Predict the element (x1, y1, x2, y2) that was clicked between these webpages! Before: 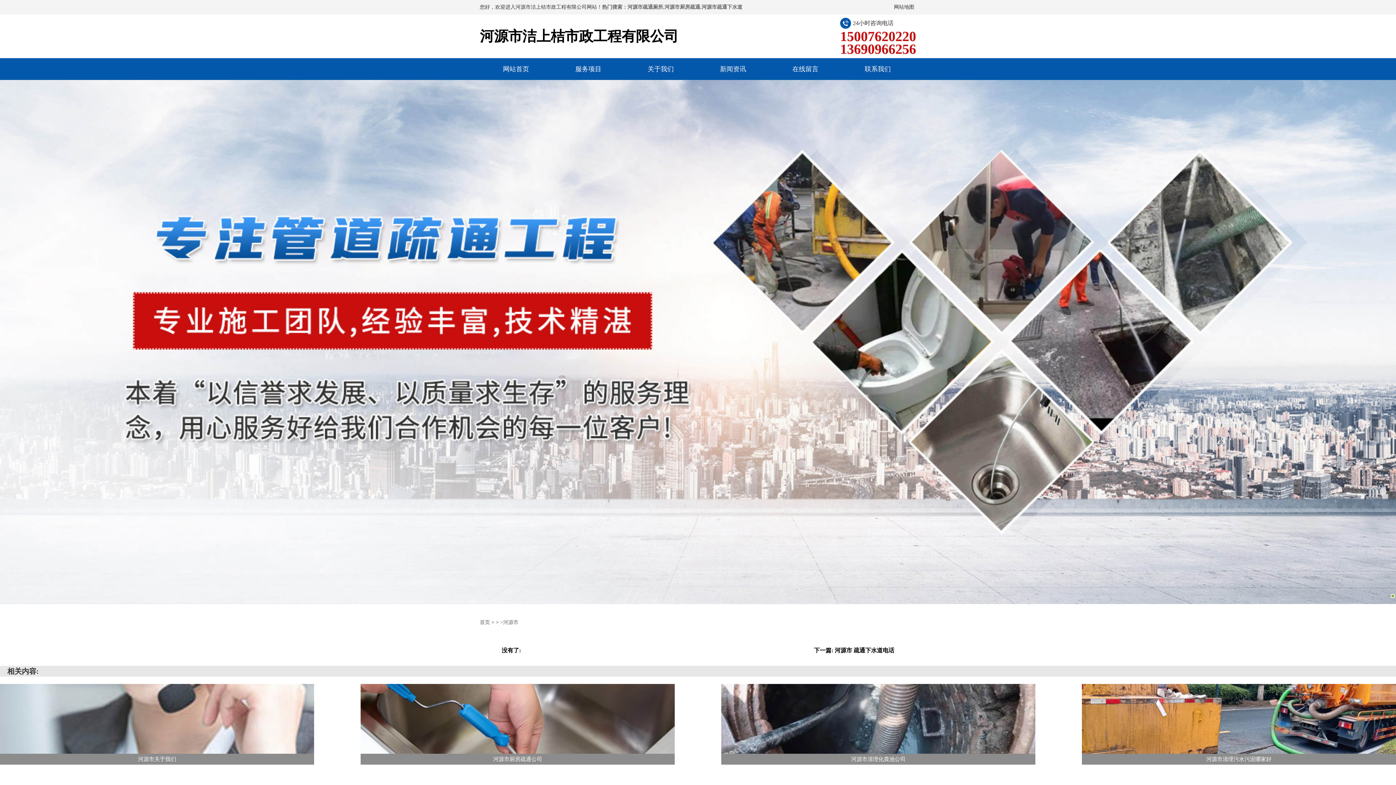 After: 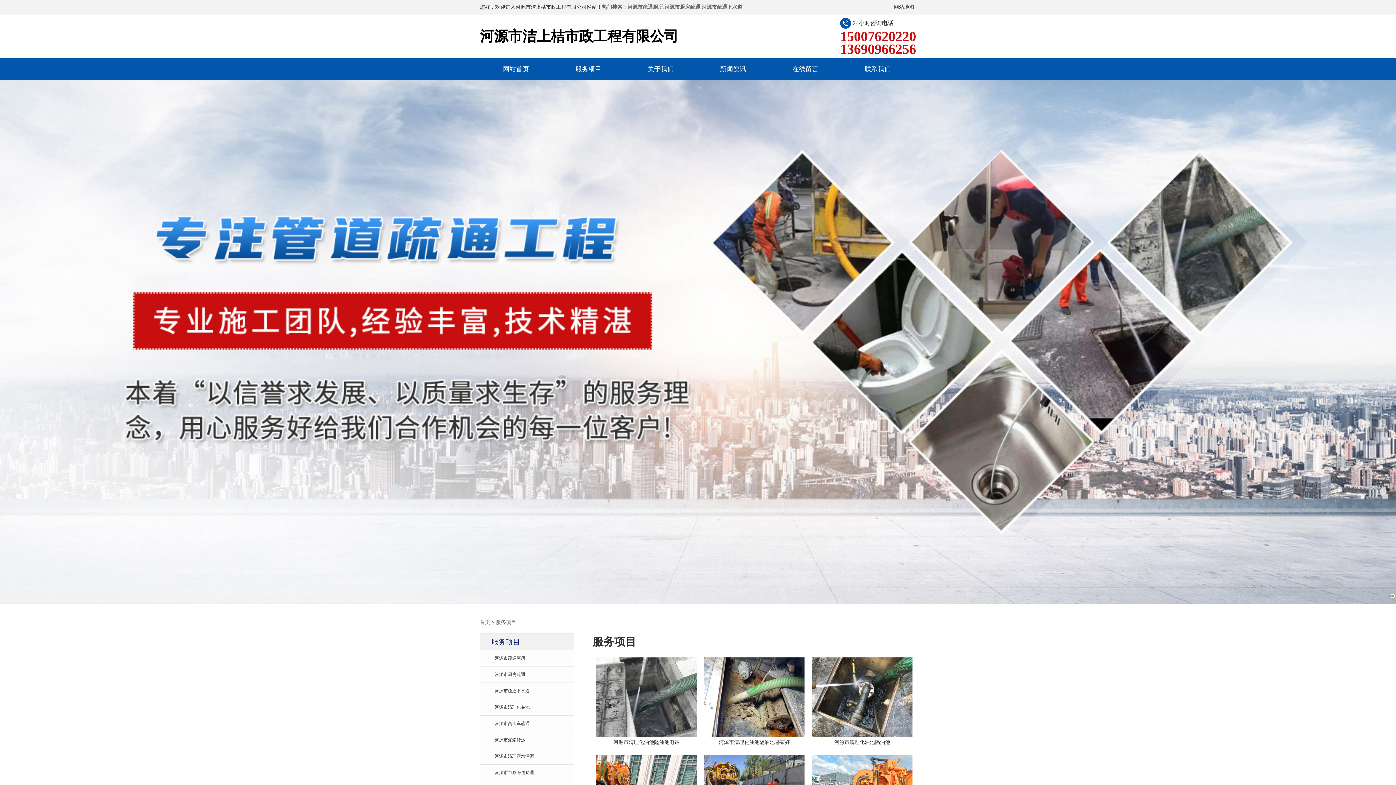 Action: label: 服务项目 bbox: (552, 58, 624, 80)